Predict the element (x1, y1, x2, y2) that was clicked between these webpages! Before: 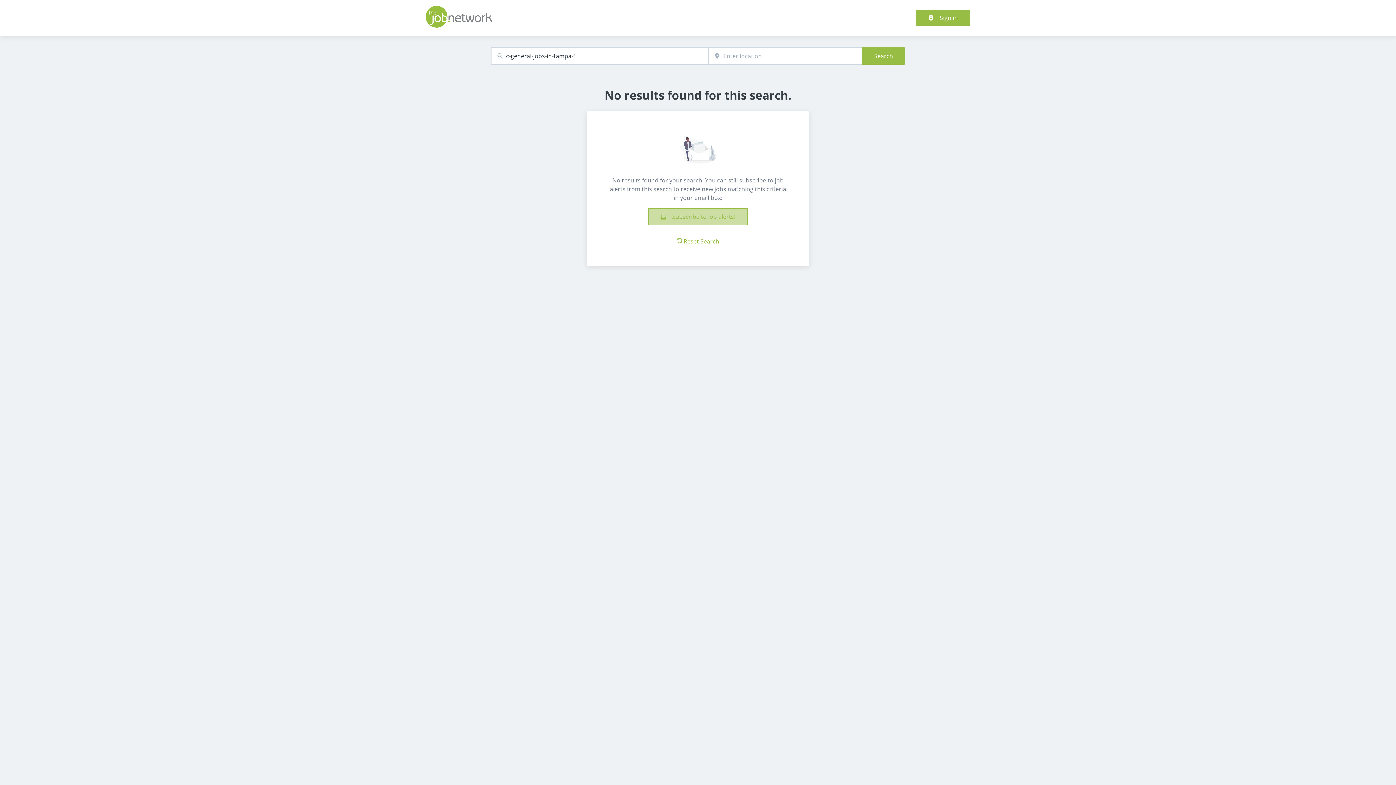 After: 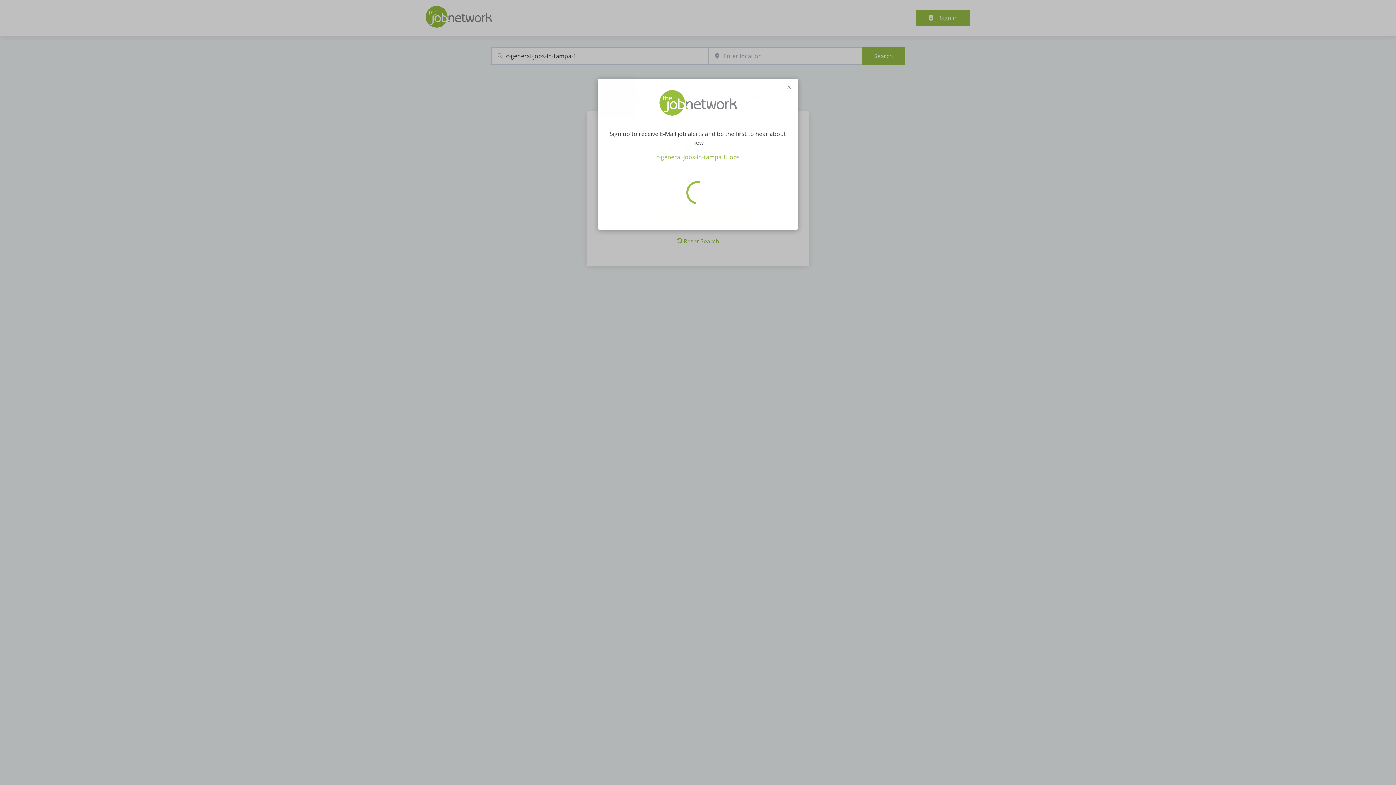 Action: label: Subscribe to job alerts! bbox: (648, 208, 748, 225)